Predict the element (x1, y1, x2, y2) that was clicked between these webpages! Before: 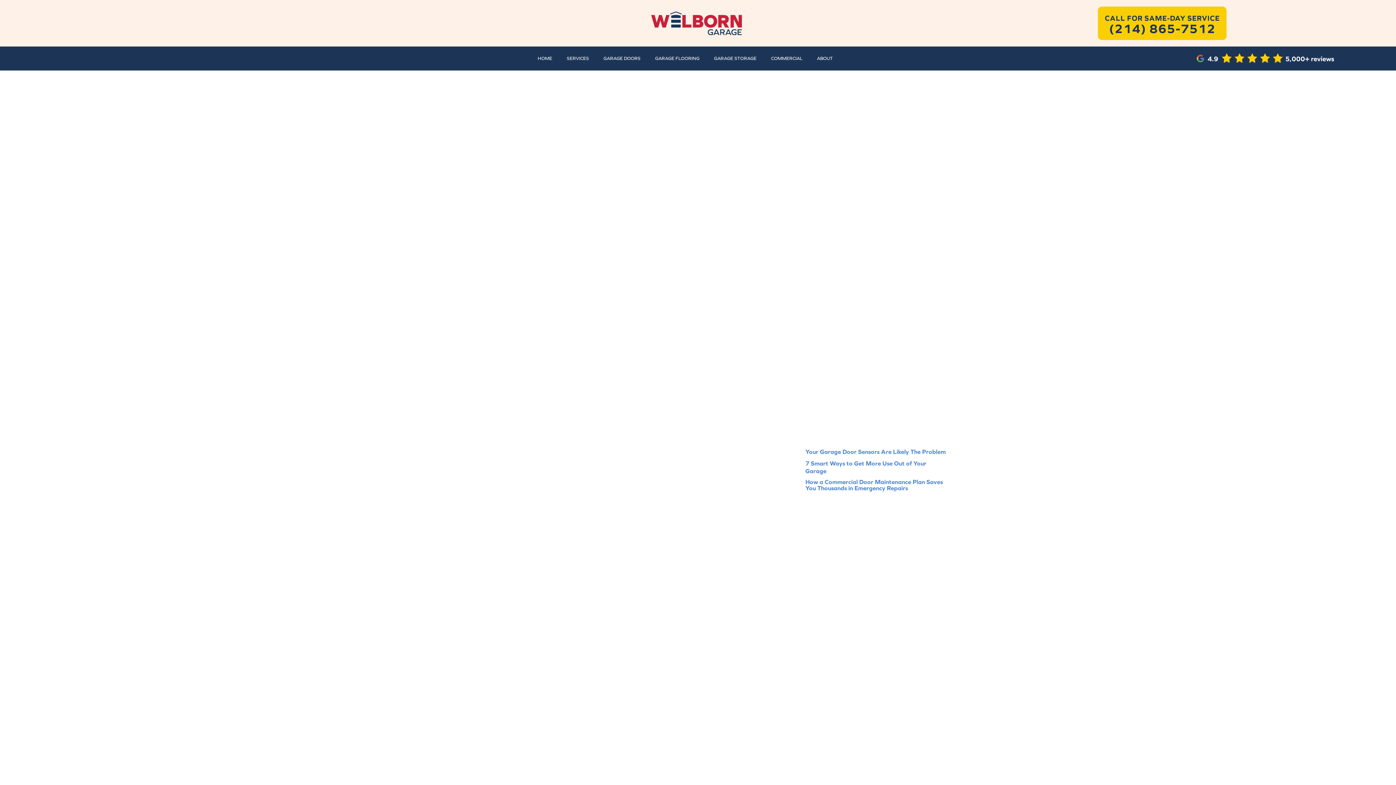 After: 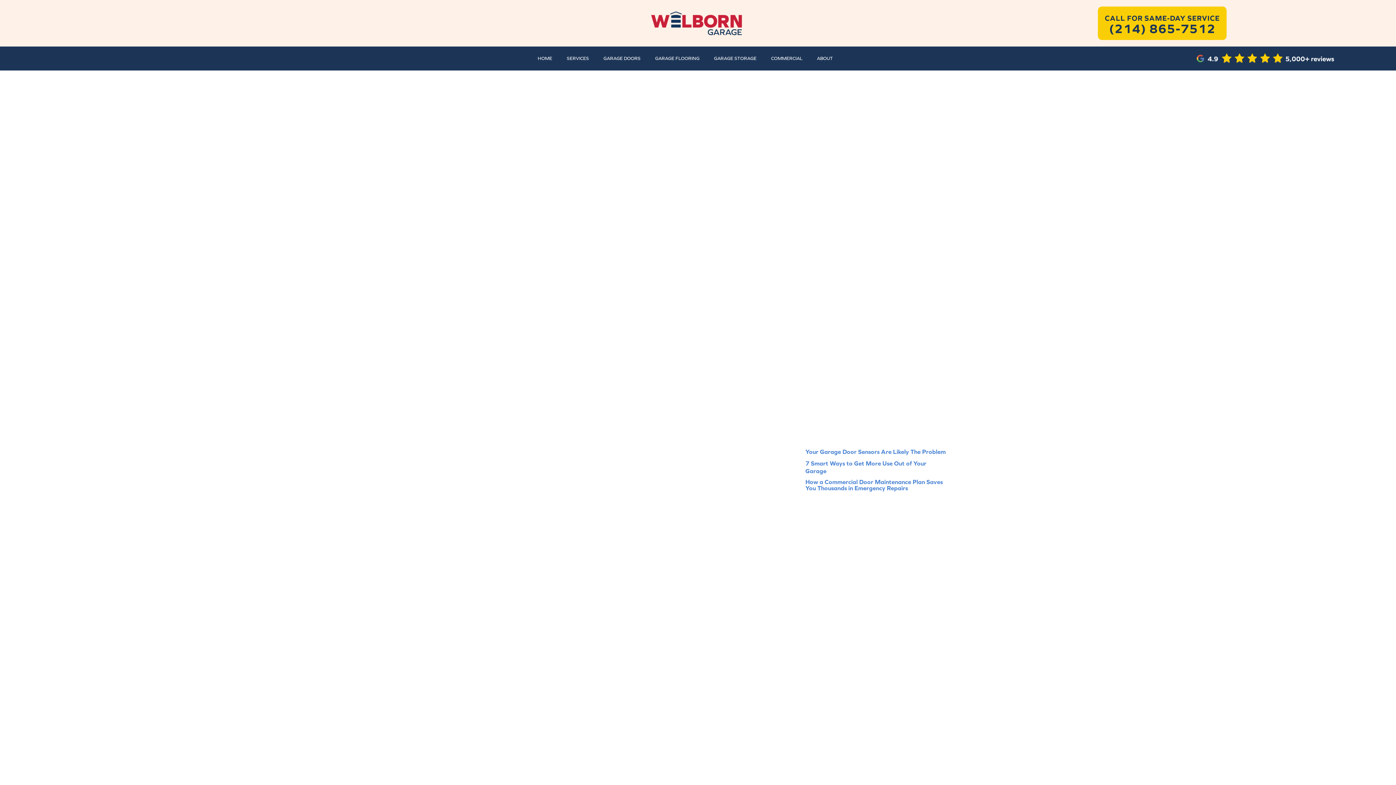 Action: bbox: (1098, 6, 1226, 40) label: CALL FOR SAME-DAY SERVICE
(214) 865-7512